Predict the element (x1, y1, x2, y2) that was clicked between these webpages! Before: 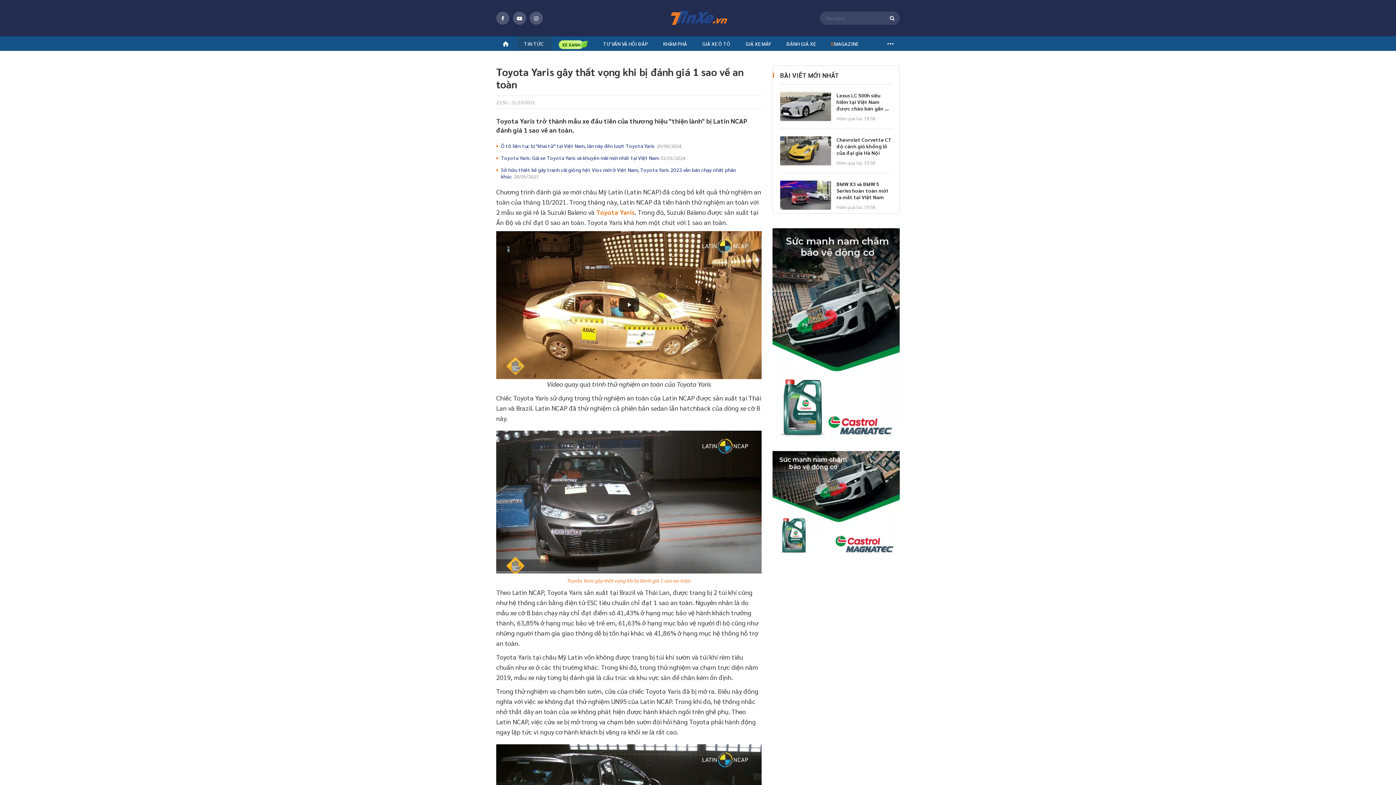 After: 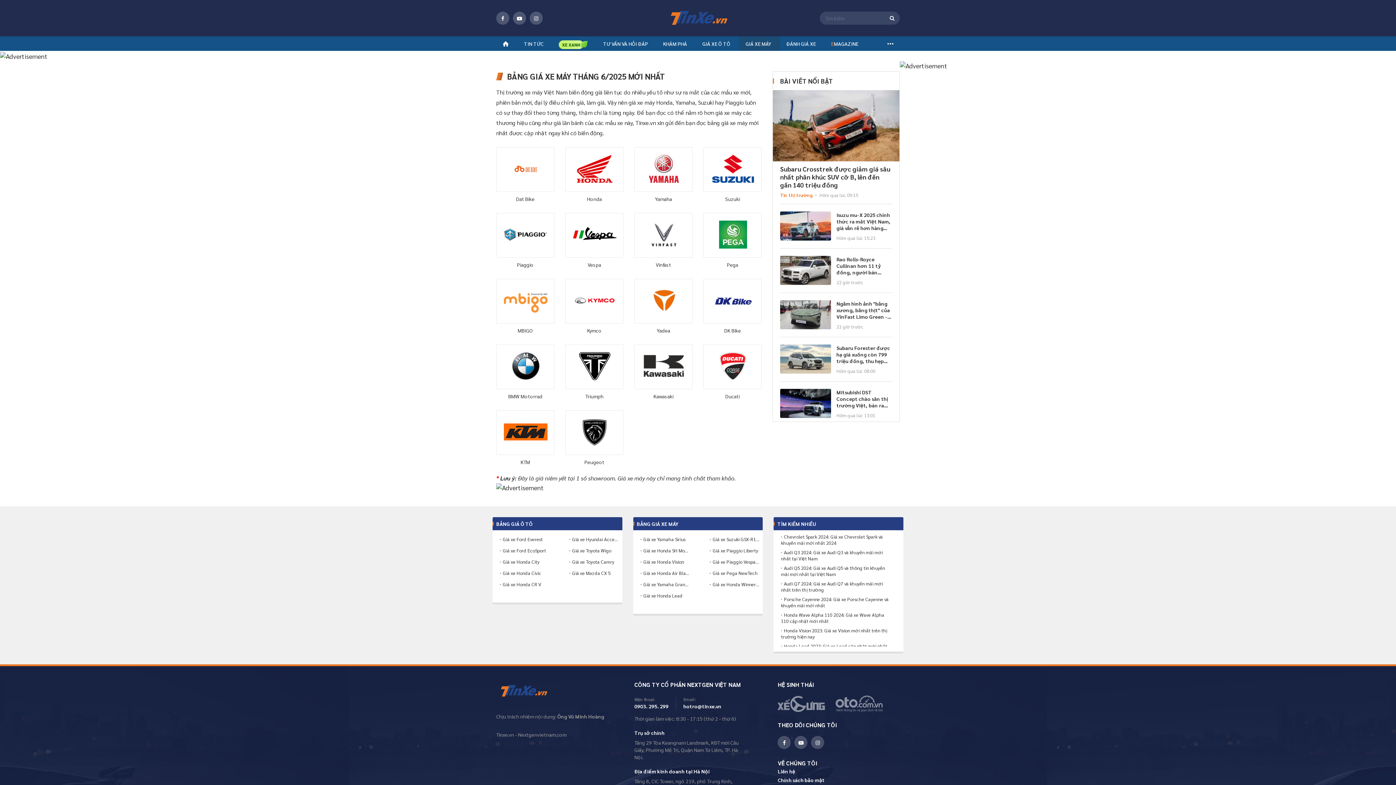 Action: label: GIÁ XE MÁY bbox: (739, 36, 777, 50)